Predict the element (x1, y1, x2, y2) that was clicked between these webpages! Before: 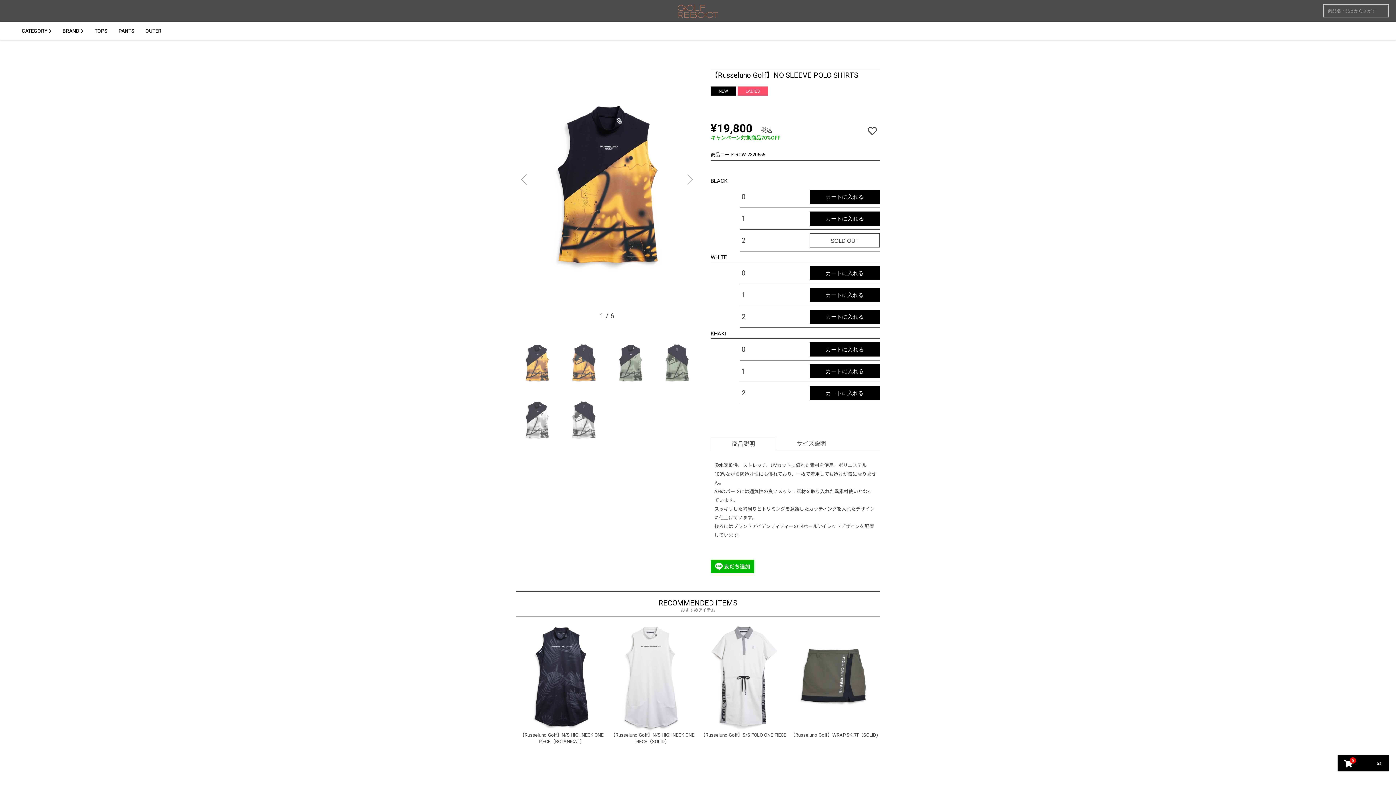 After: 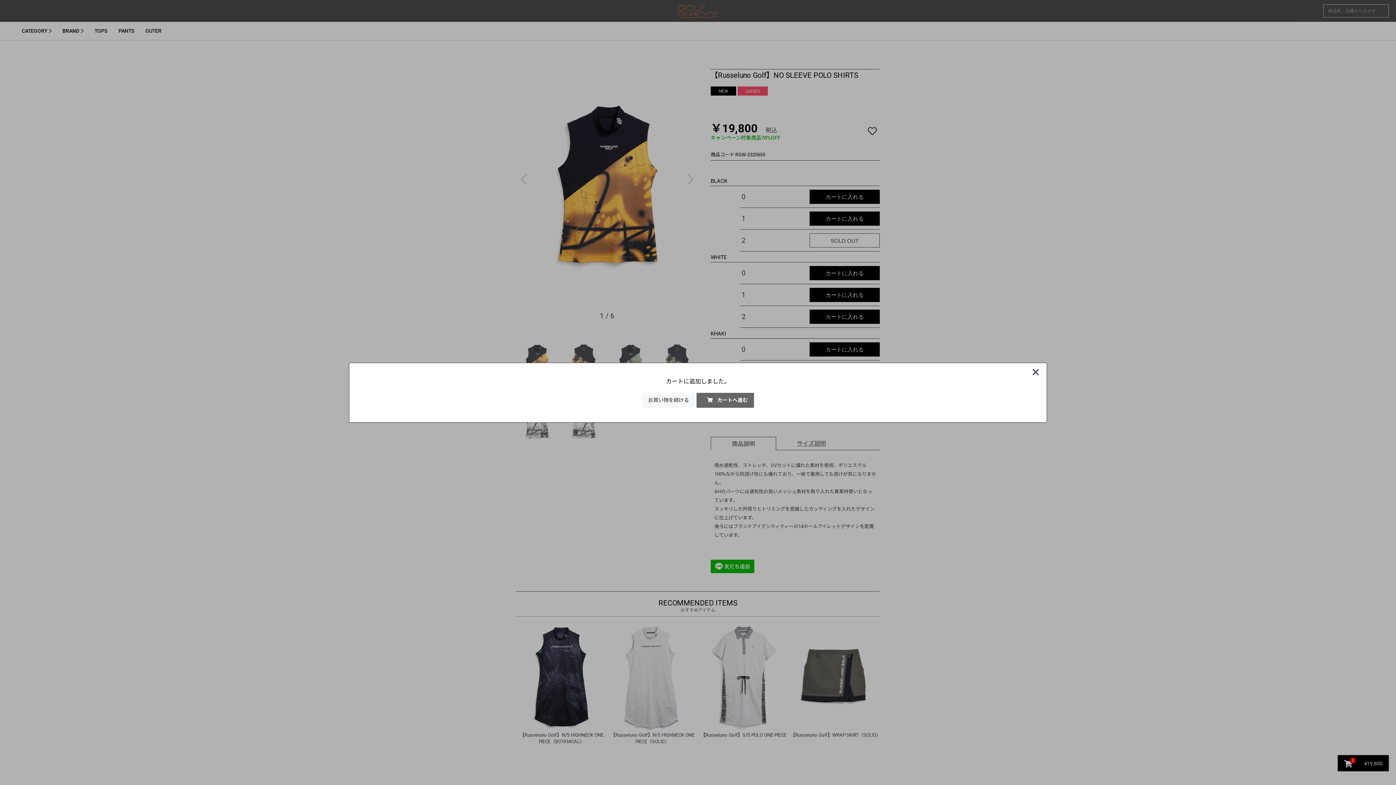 Action: bbox: (809, 386, 880, 400) label: カートに入れる